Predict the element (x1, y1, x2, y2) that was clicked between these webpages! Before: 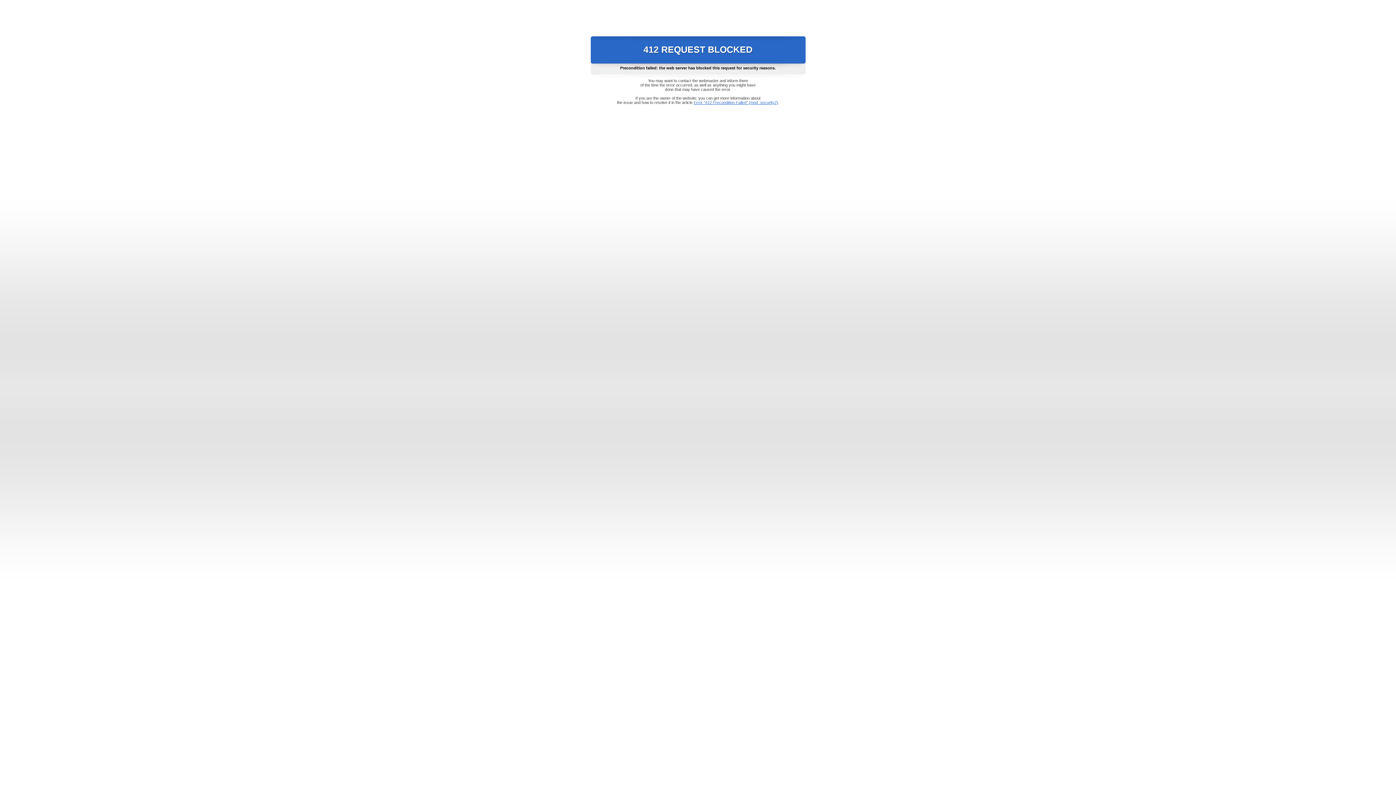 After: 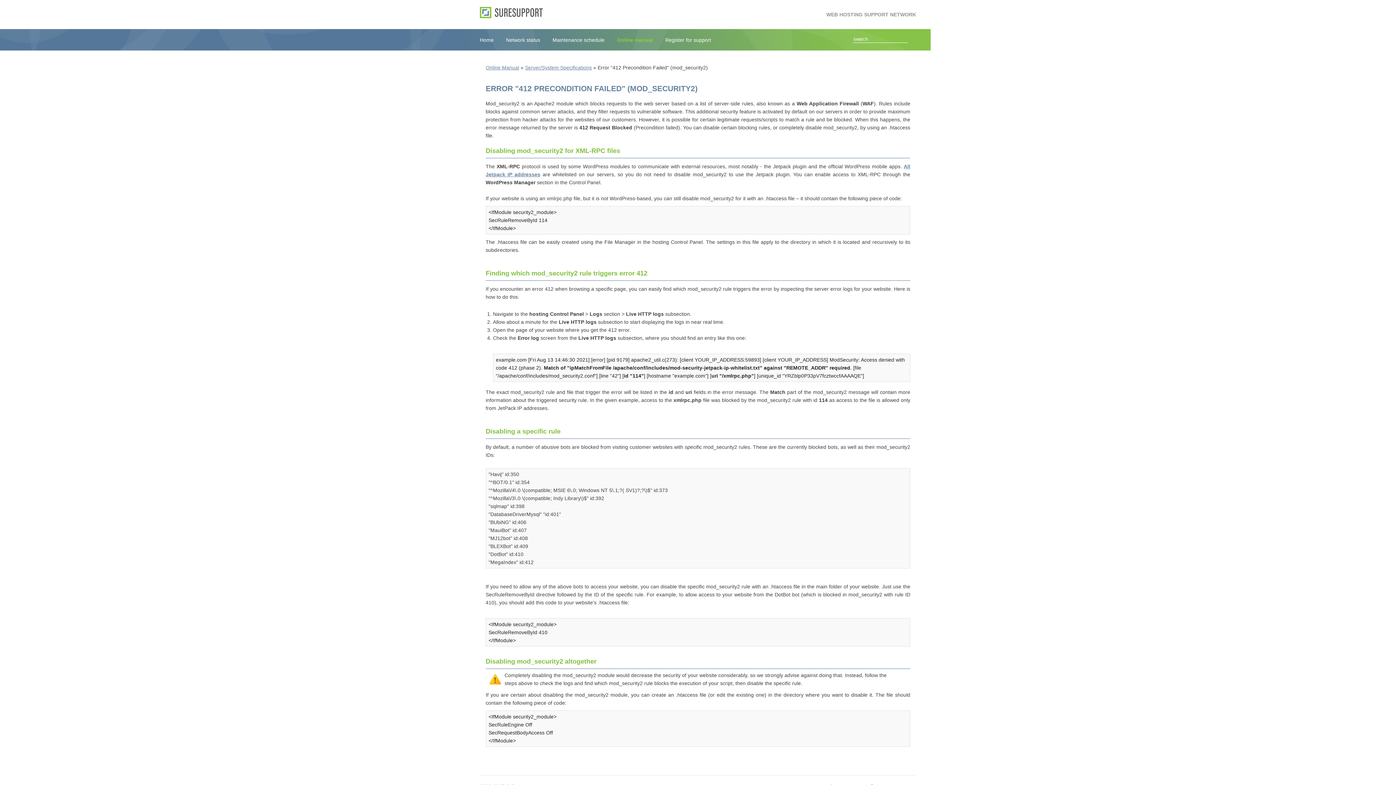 Action: label: Error "412 Precondition Failed" (mod_security2) bbox: (693, 100, 778, 104)